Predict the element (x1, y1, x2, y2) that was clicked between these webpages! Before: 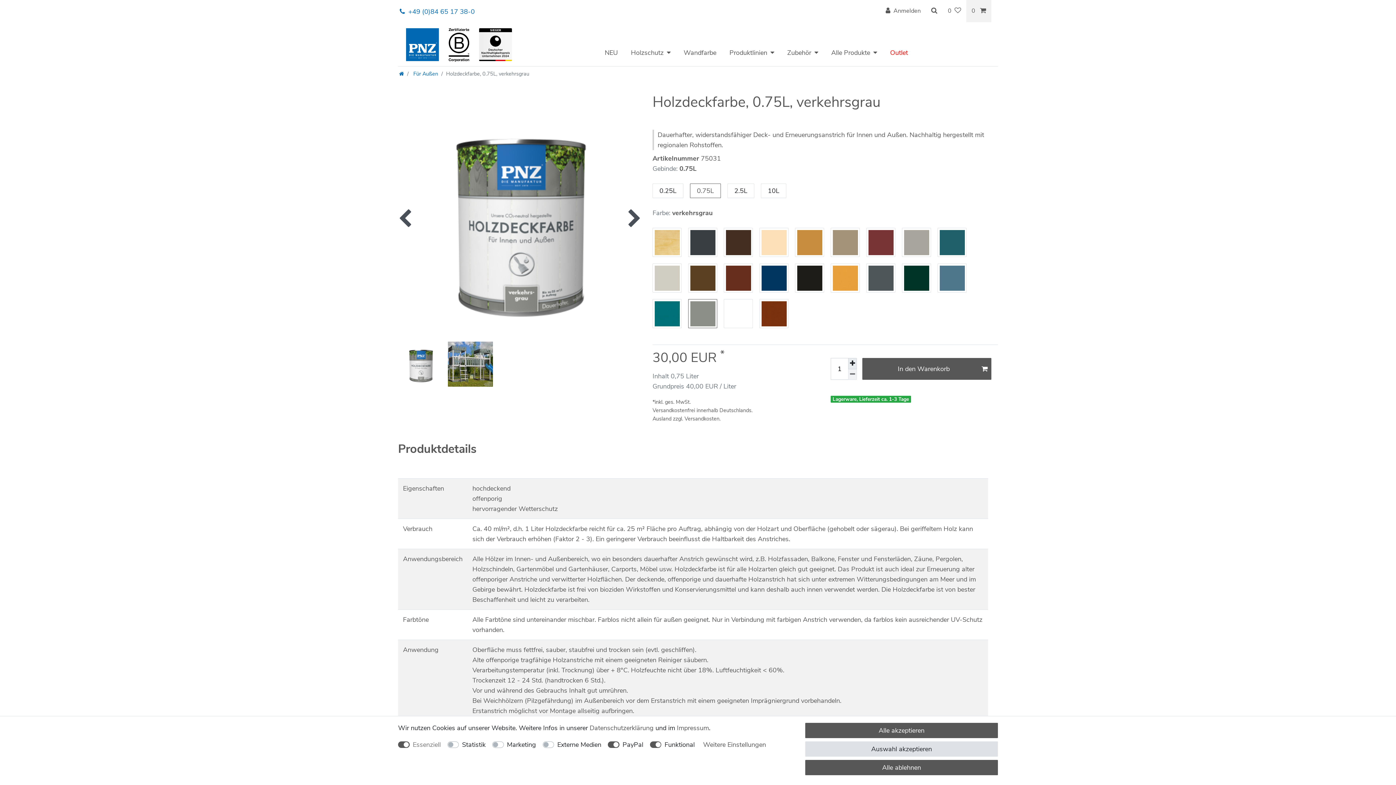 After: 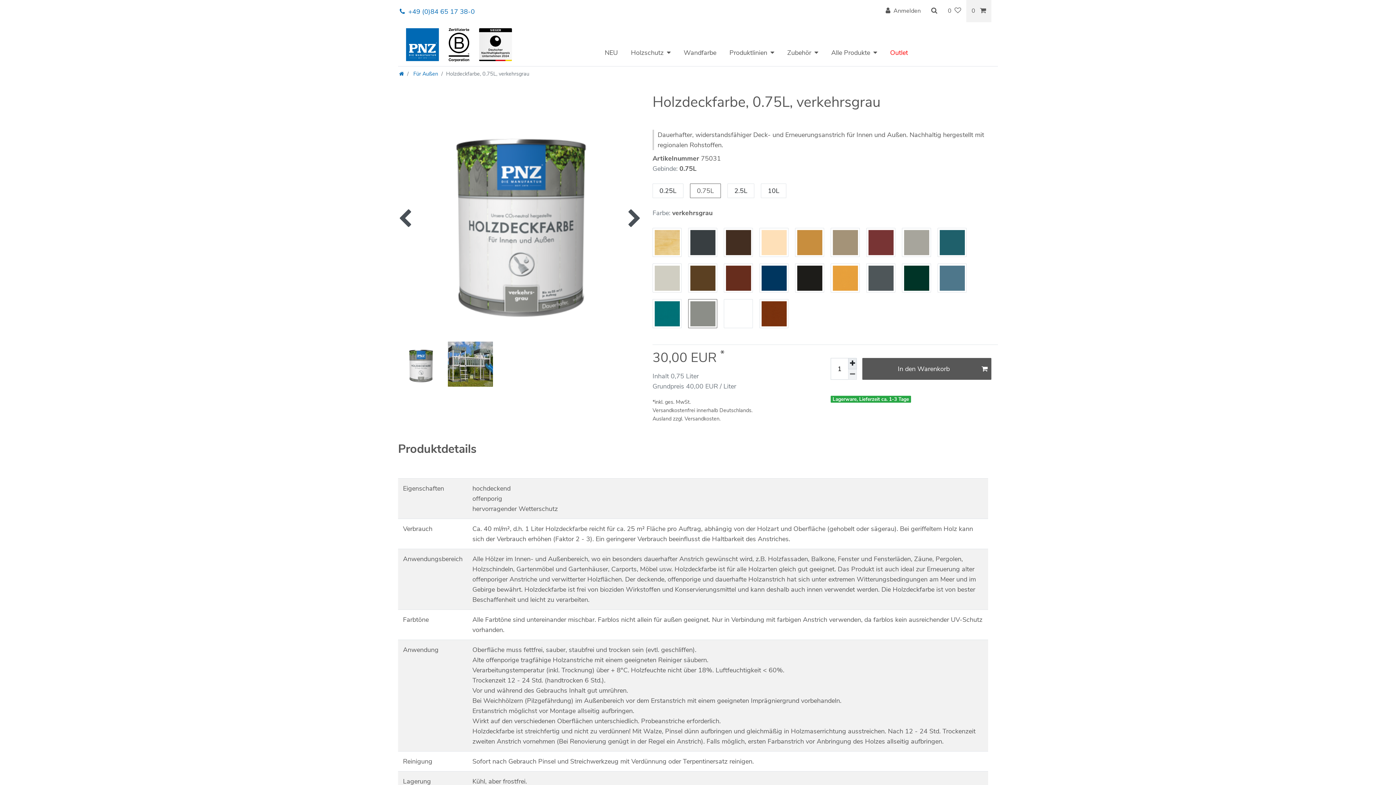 Action: label: Auswahl akzeptieren bbox: (805, 741, 998, 757)